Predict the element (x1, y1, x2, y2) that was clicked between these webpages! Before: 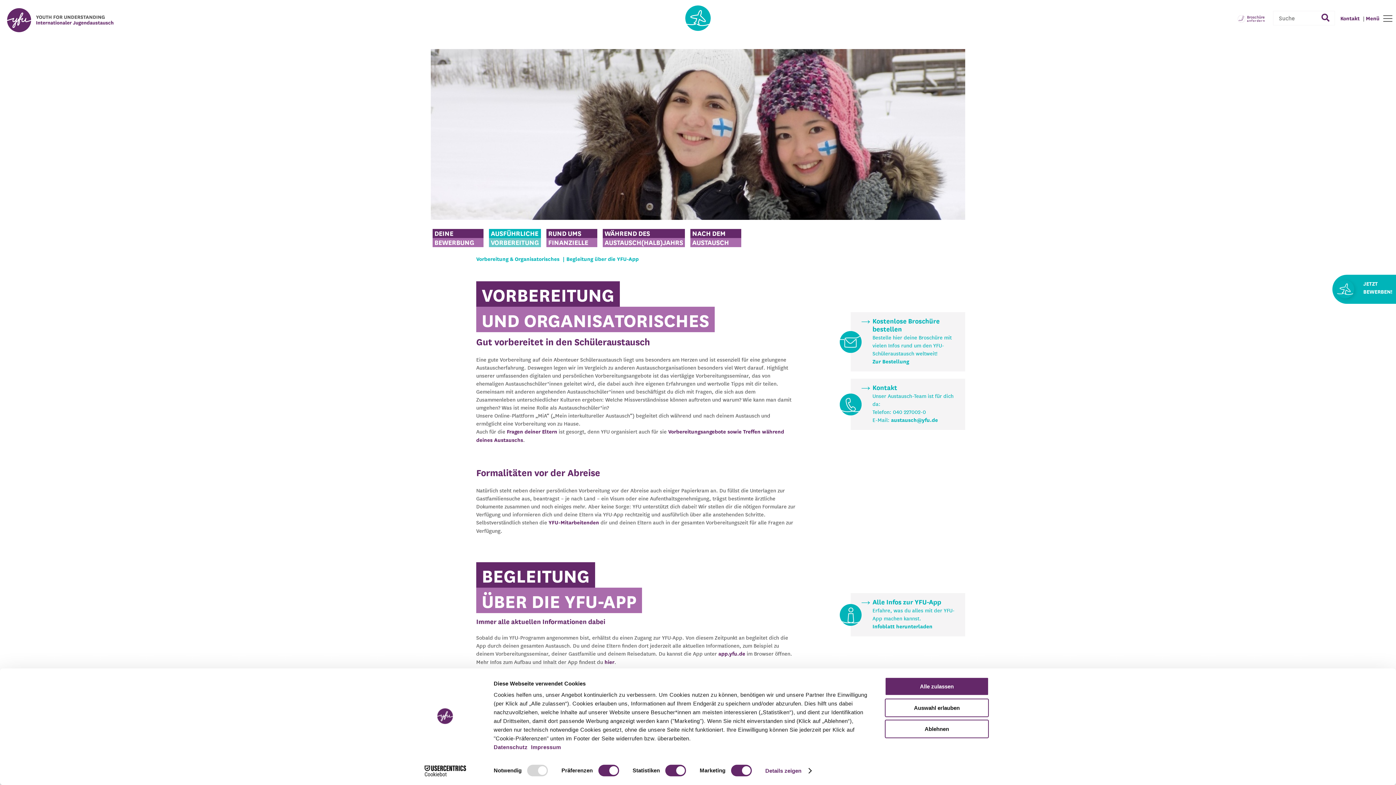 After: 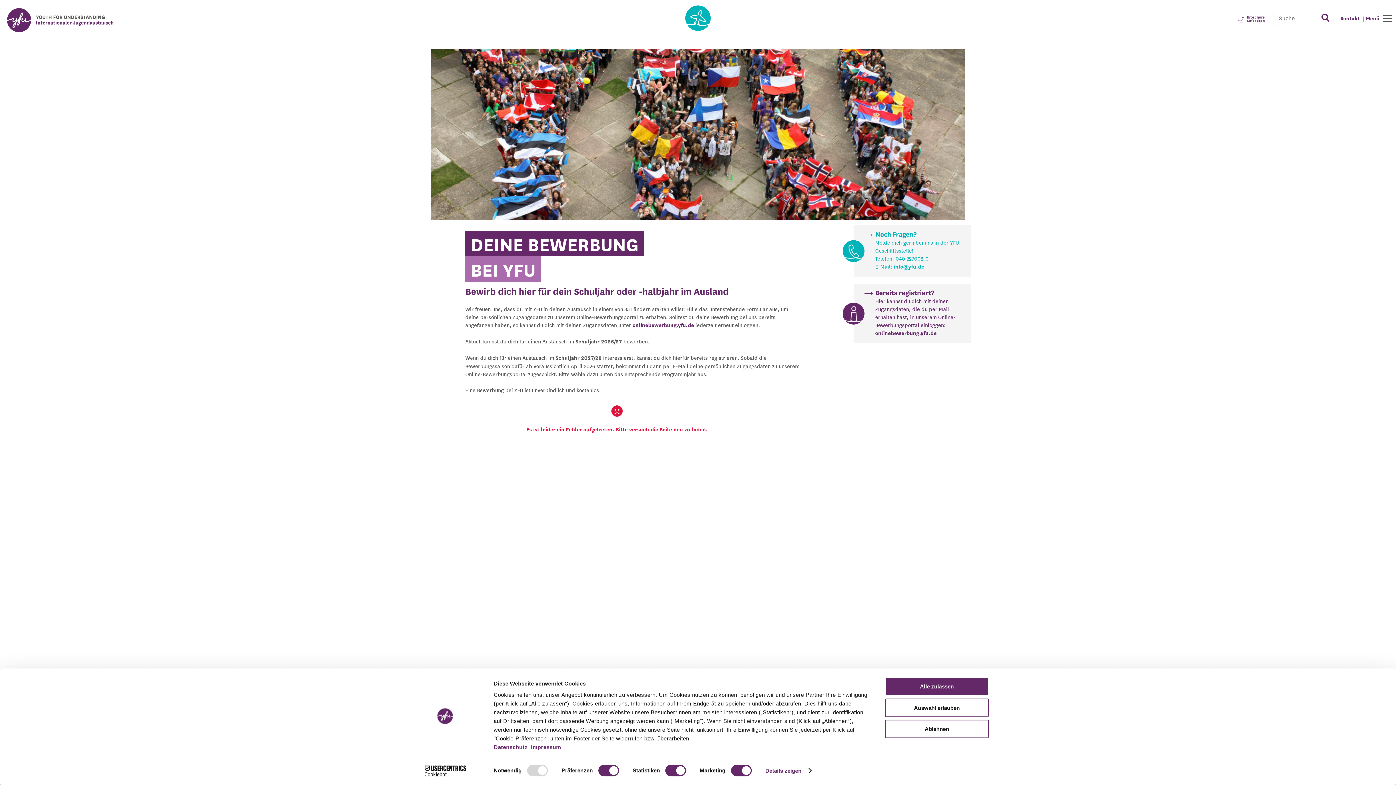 Action: bbox: (1332, 274, 1396, 304) label: JETZT
BEWERBEN!